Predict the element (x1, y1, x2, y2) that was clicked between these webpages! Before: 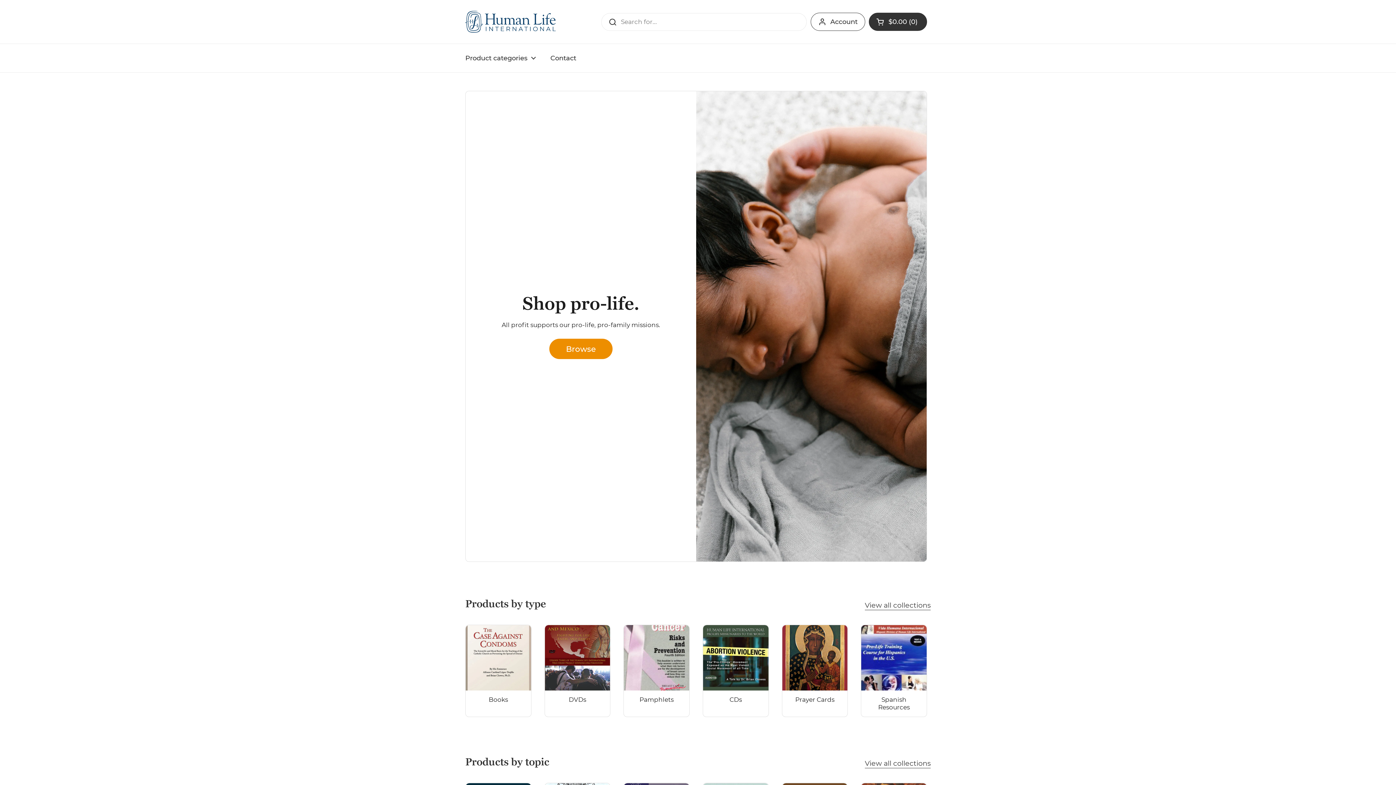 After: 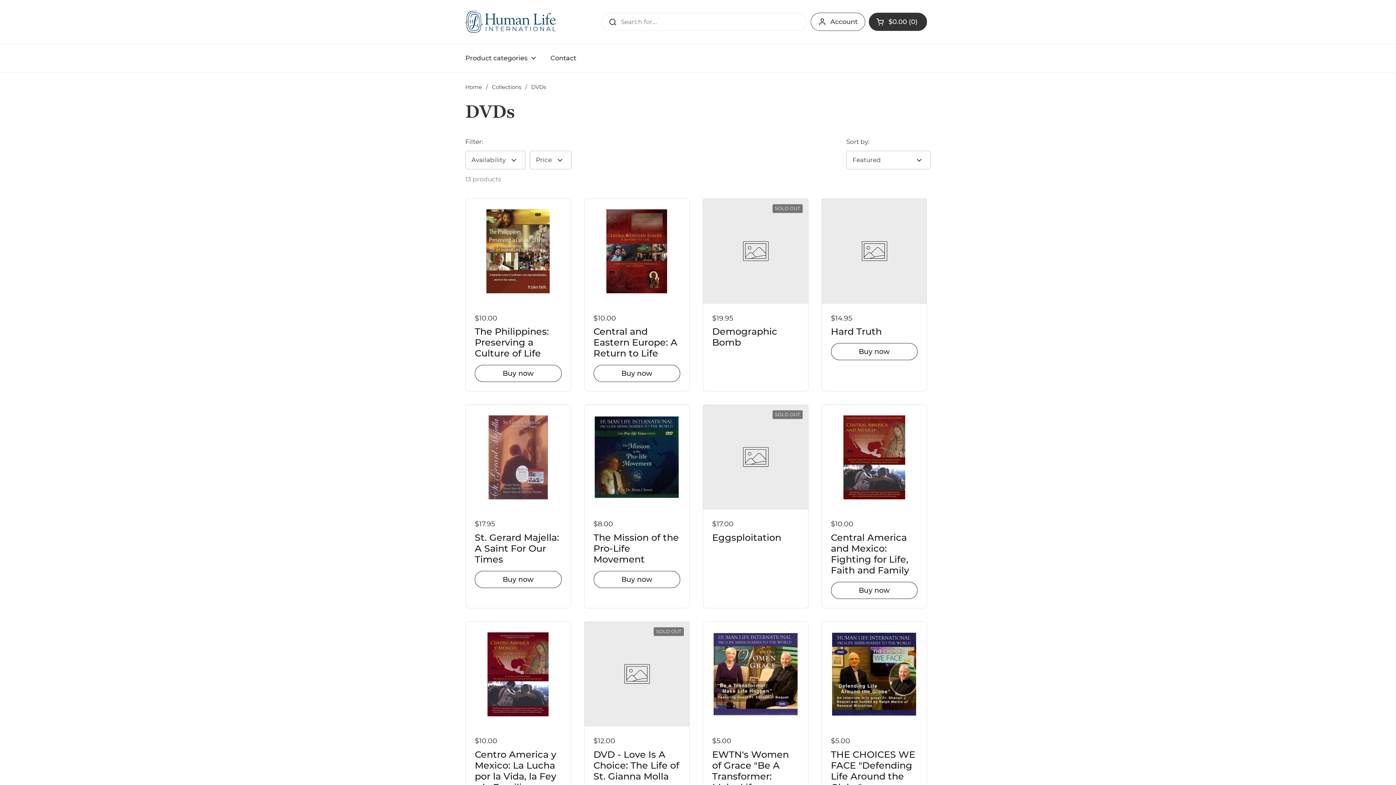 Action: label: DVDs bbox: (544, 625, 610, 716)